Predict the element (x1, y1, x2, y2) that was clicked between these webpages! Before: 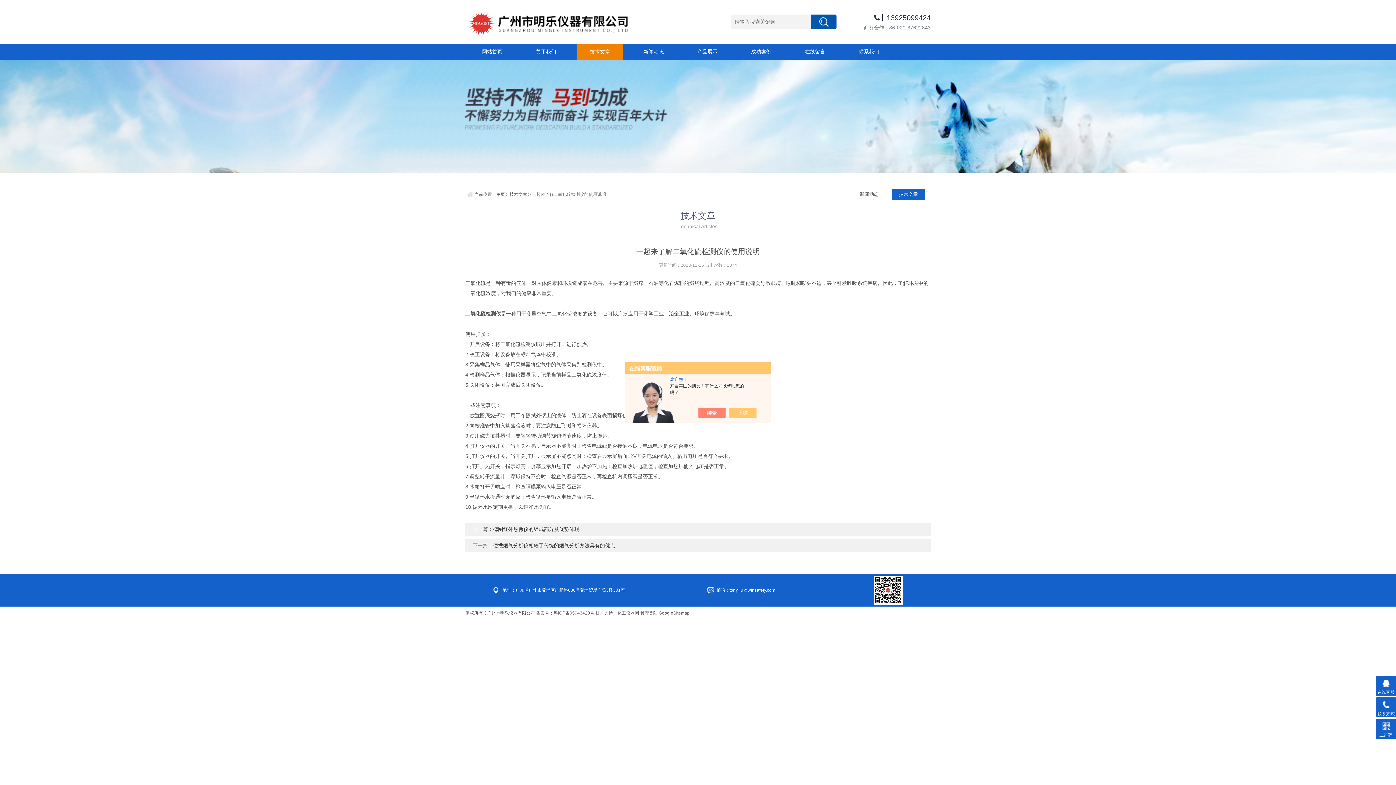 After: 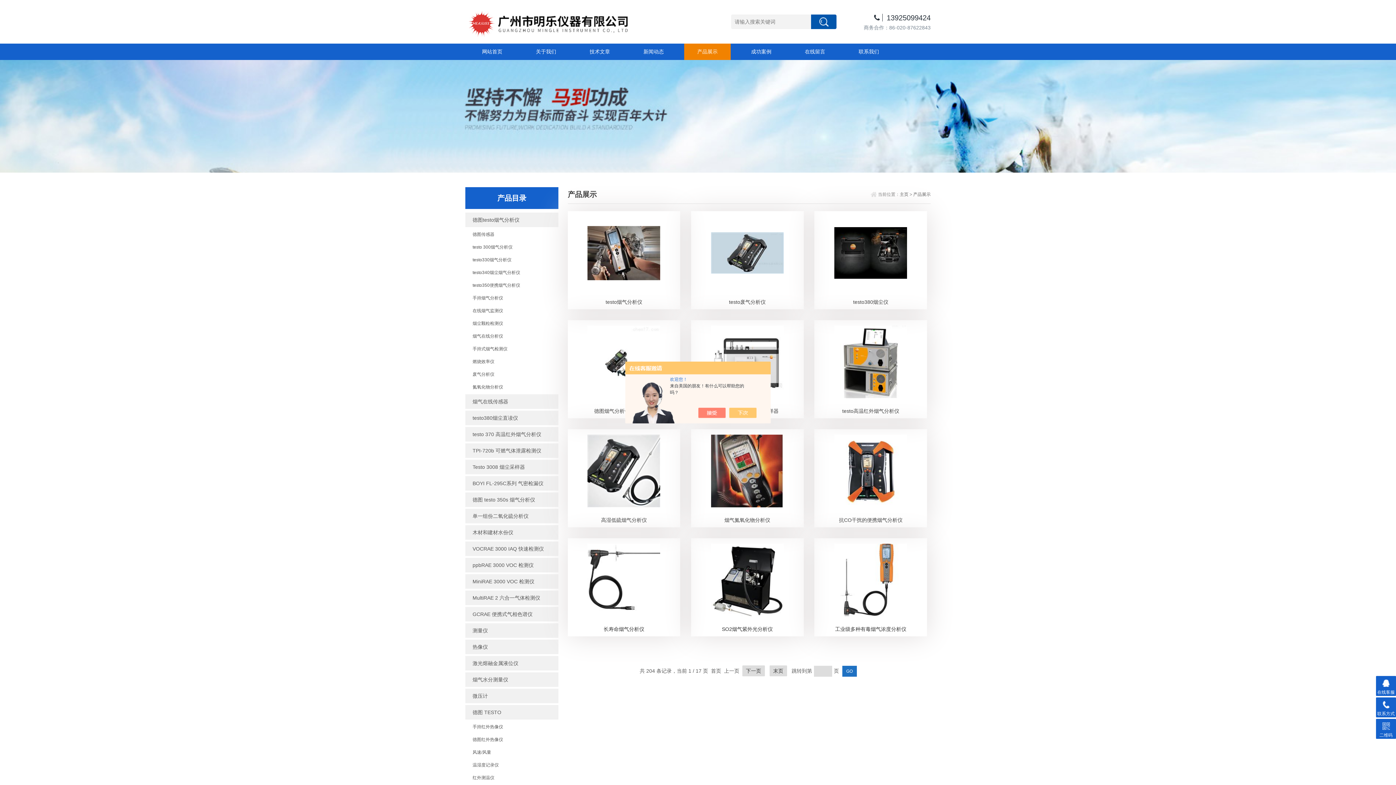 Action: bbox: (684, 43, 730, 60) label: 产品展示